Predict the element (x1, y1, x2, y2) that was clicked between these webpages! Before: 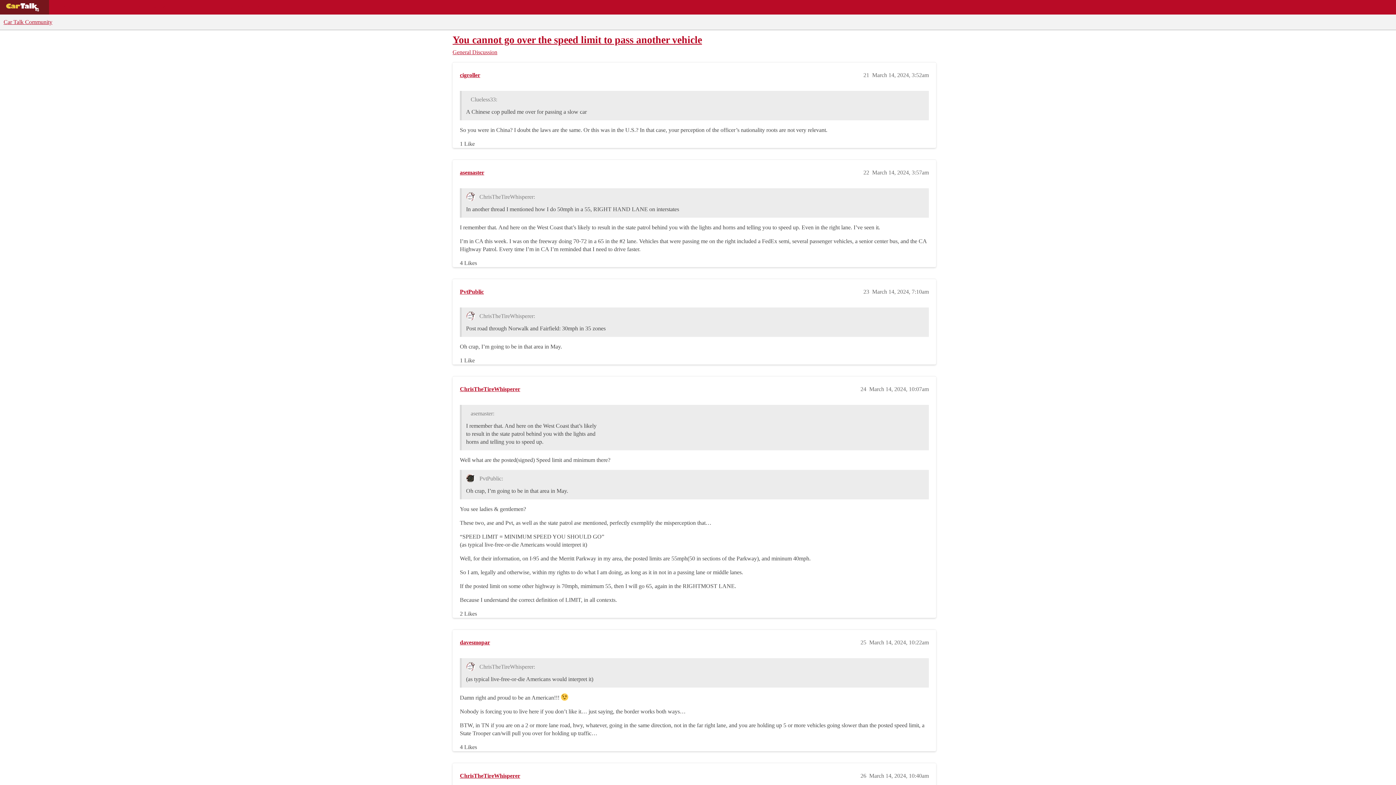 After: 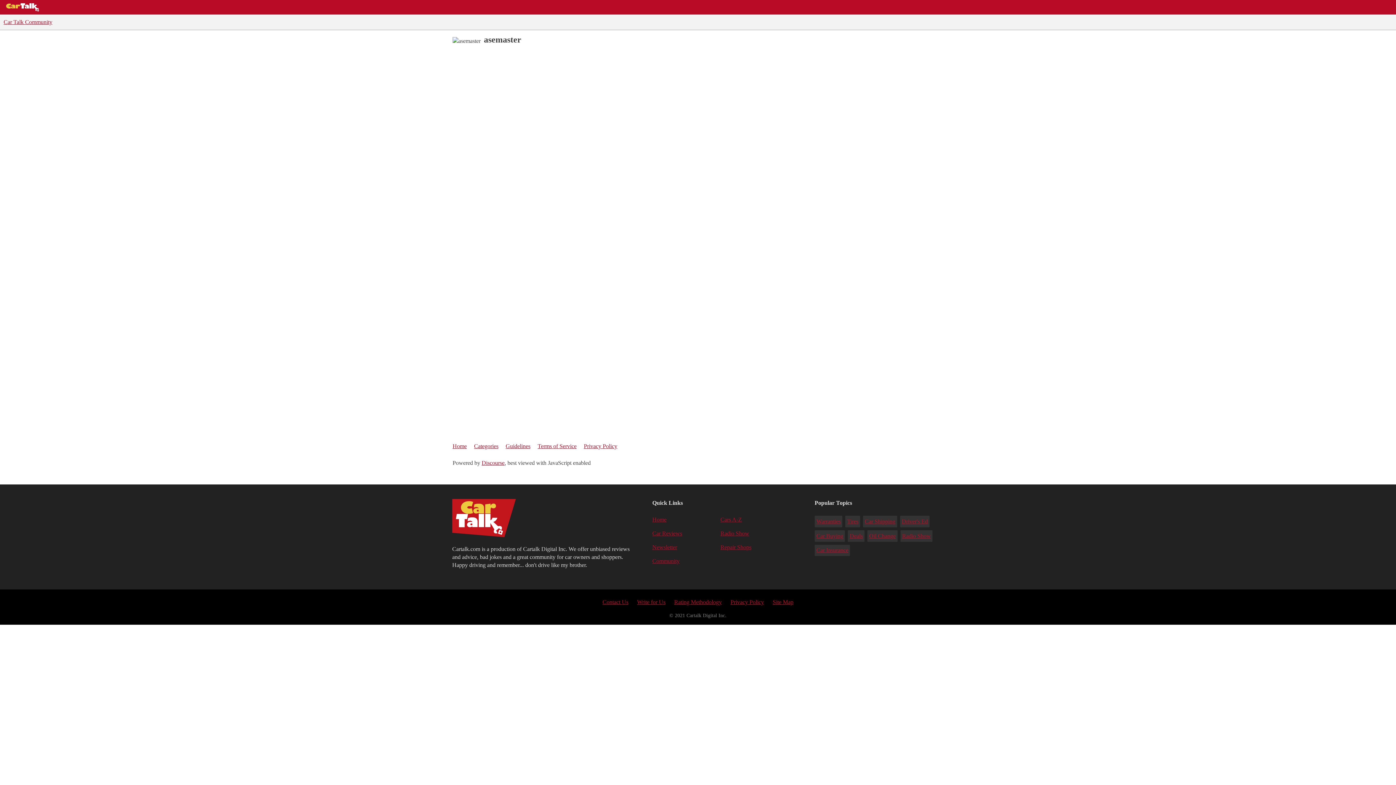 Action: bbox: (460, 169, 484, 175) label: asemaster